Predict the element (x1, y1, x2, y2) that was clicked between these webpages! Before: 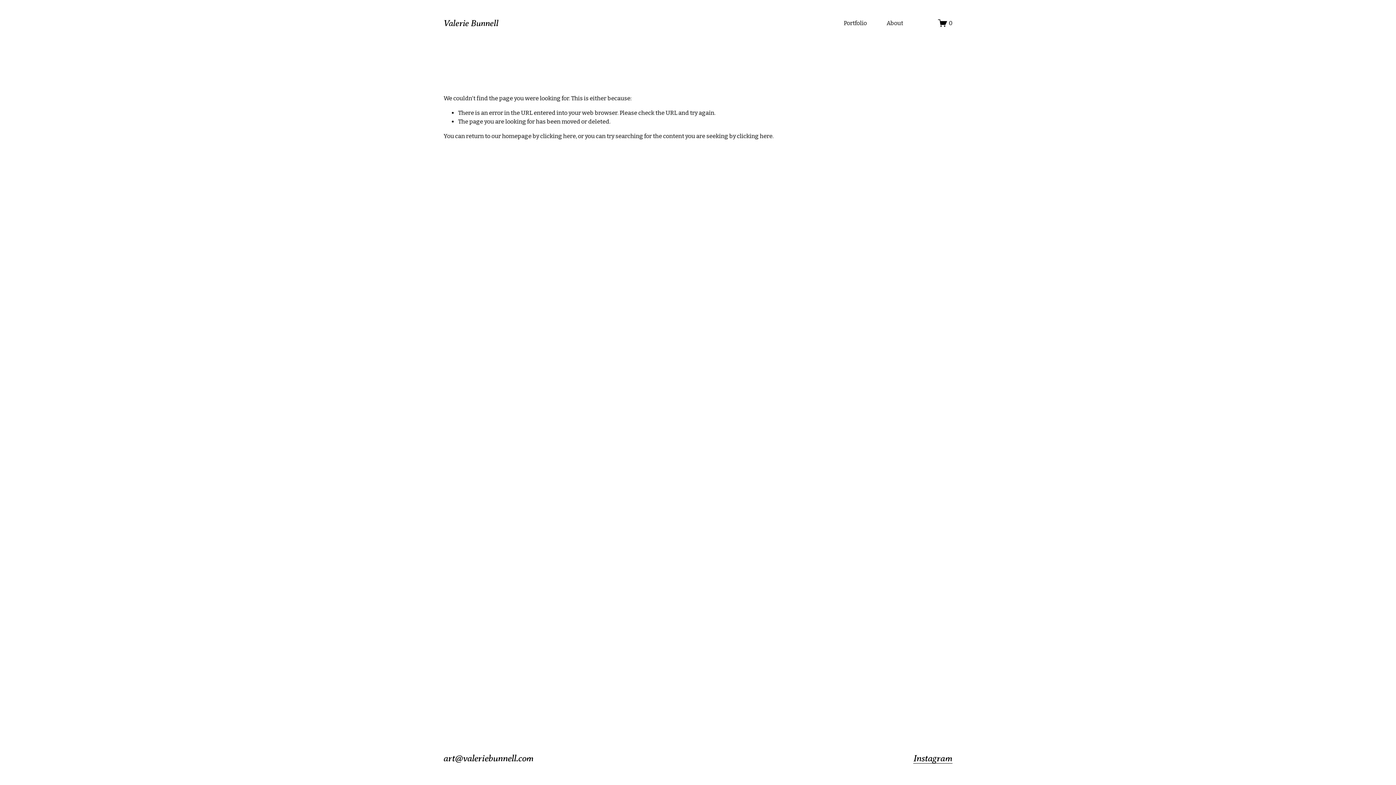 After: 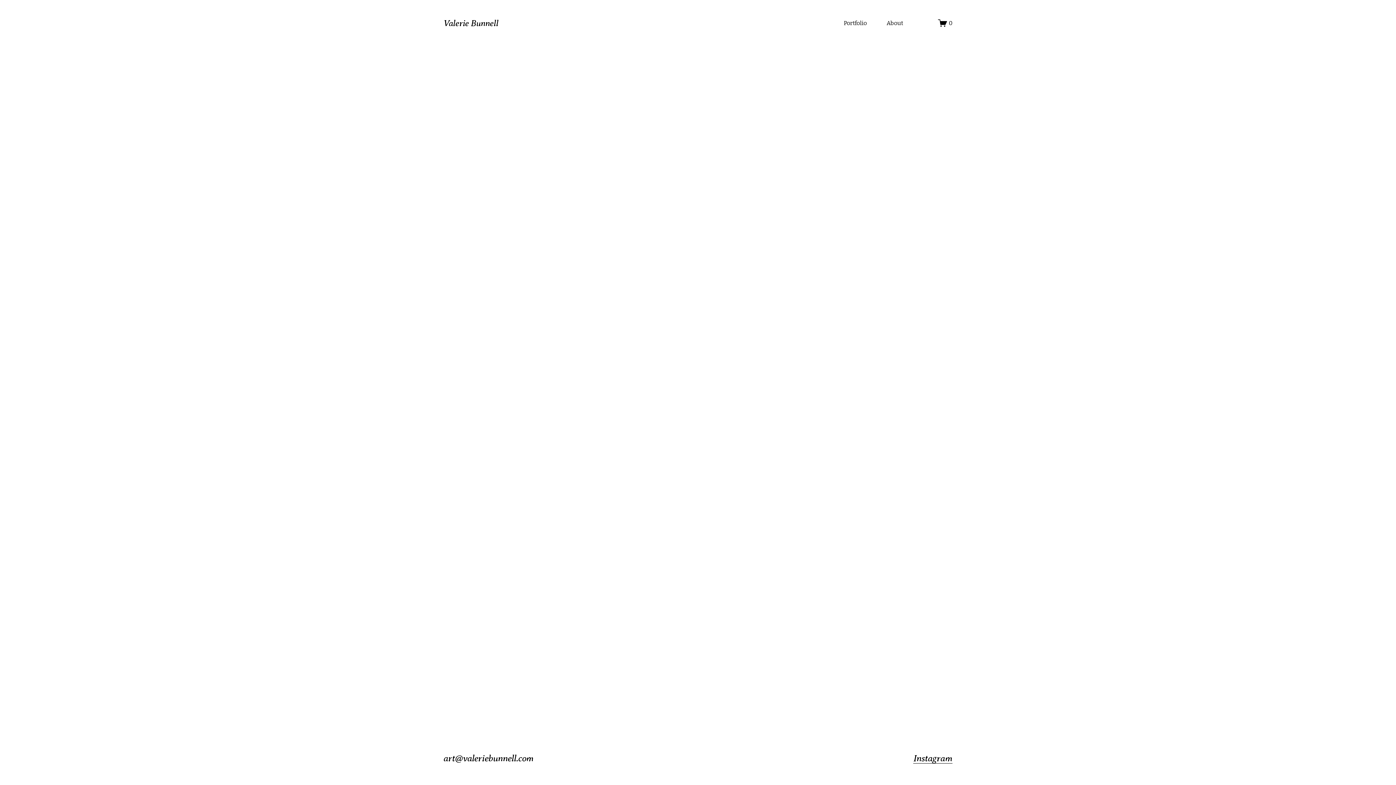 Action: label: 0 bbox: (938, 18, 952, 27)